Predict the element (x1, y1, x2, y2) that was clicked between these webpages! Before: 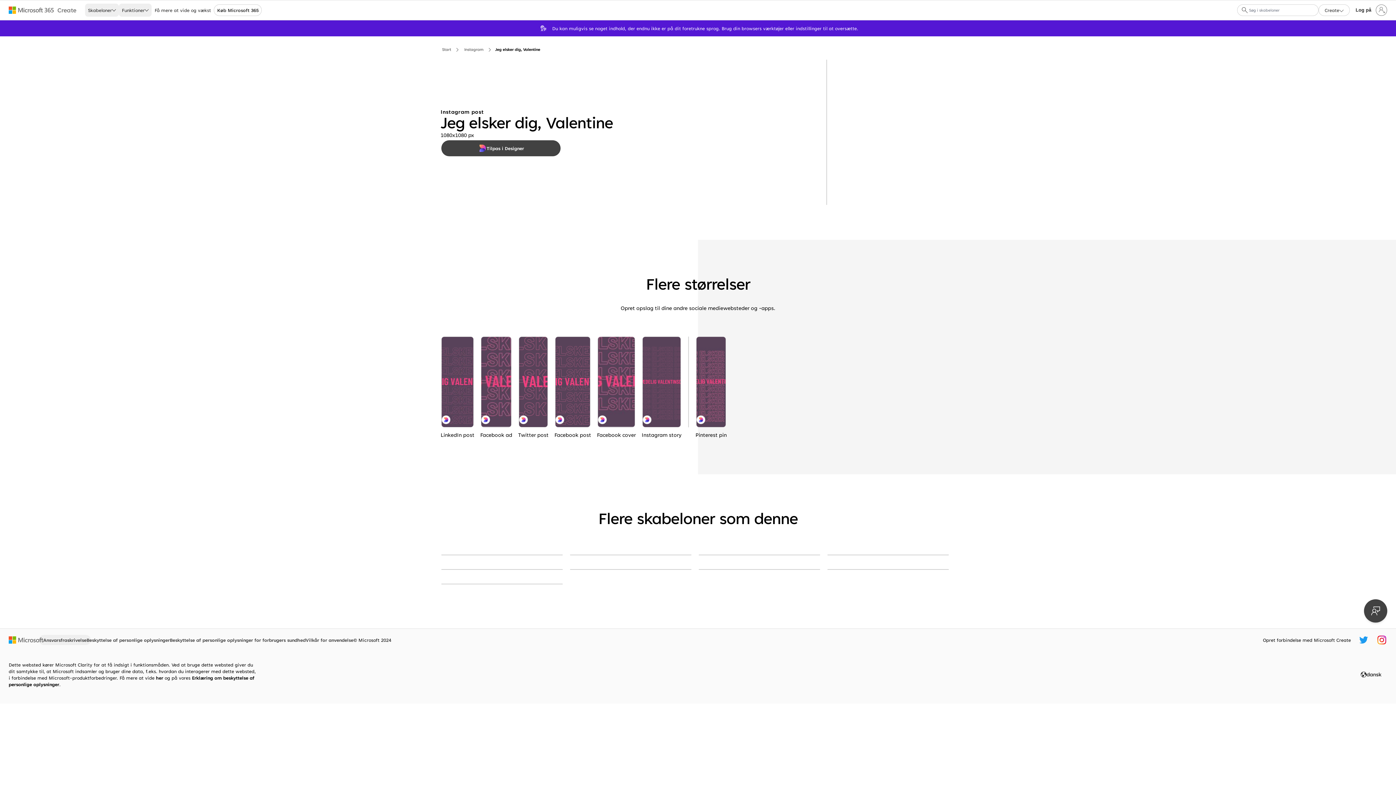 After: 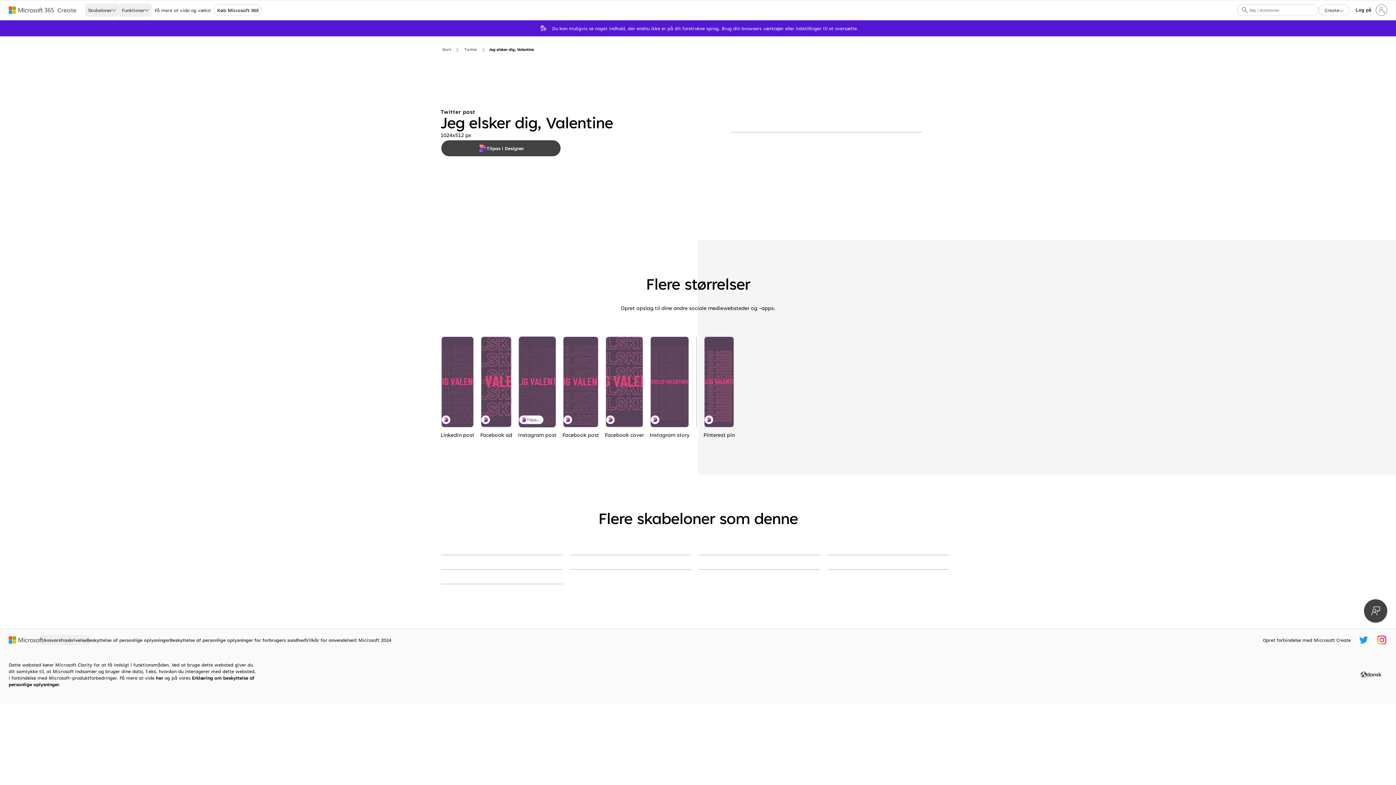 Action: label: Jeg elsker dig, Valentine purple modern-bold bbox: (518, 336, 548, 427)